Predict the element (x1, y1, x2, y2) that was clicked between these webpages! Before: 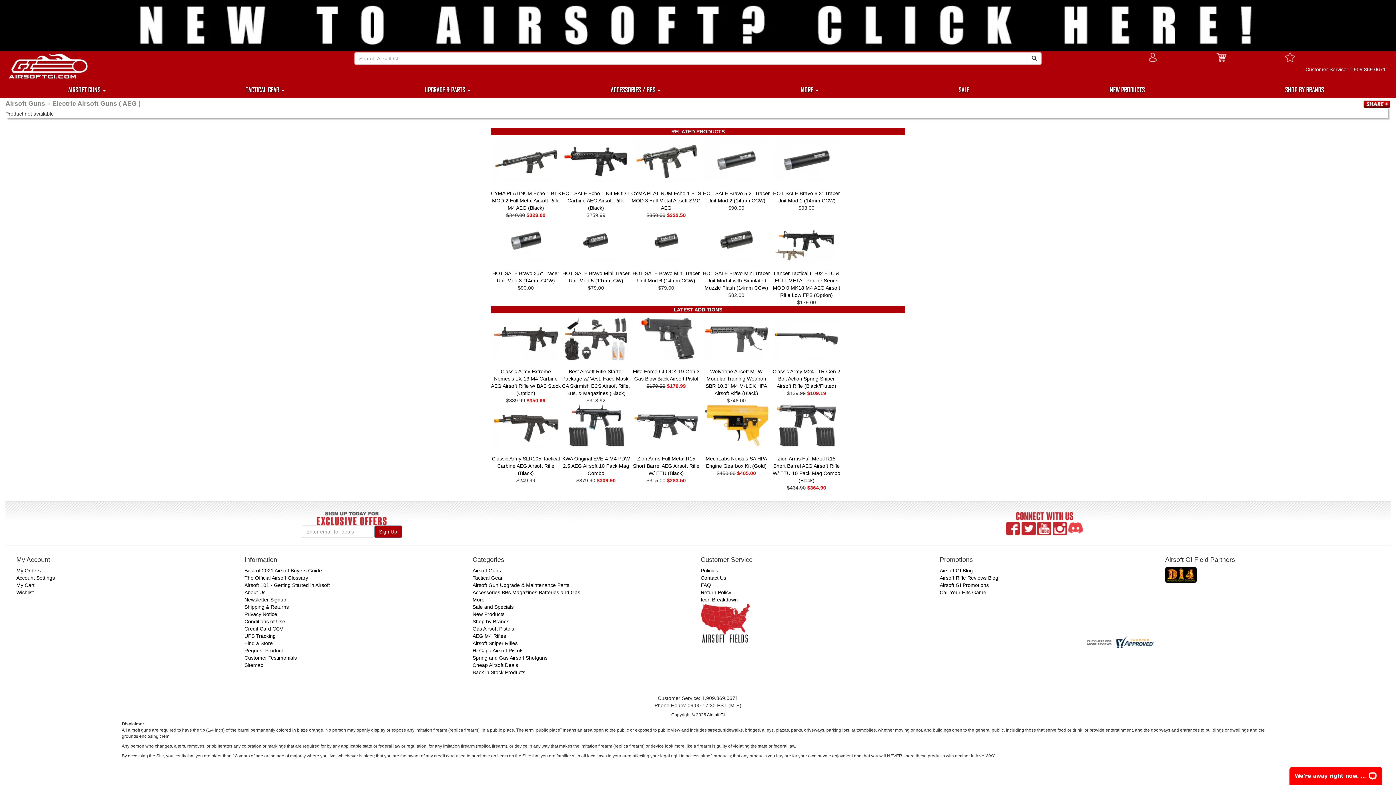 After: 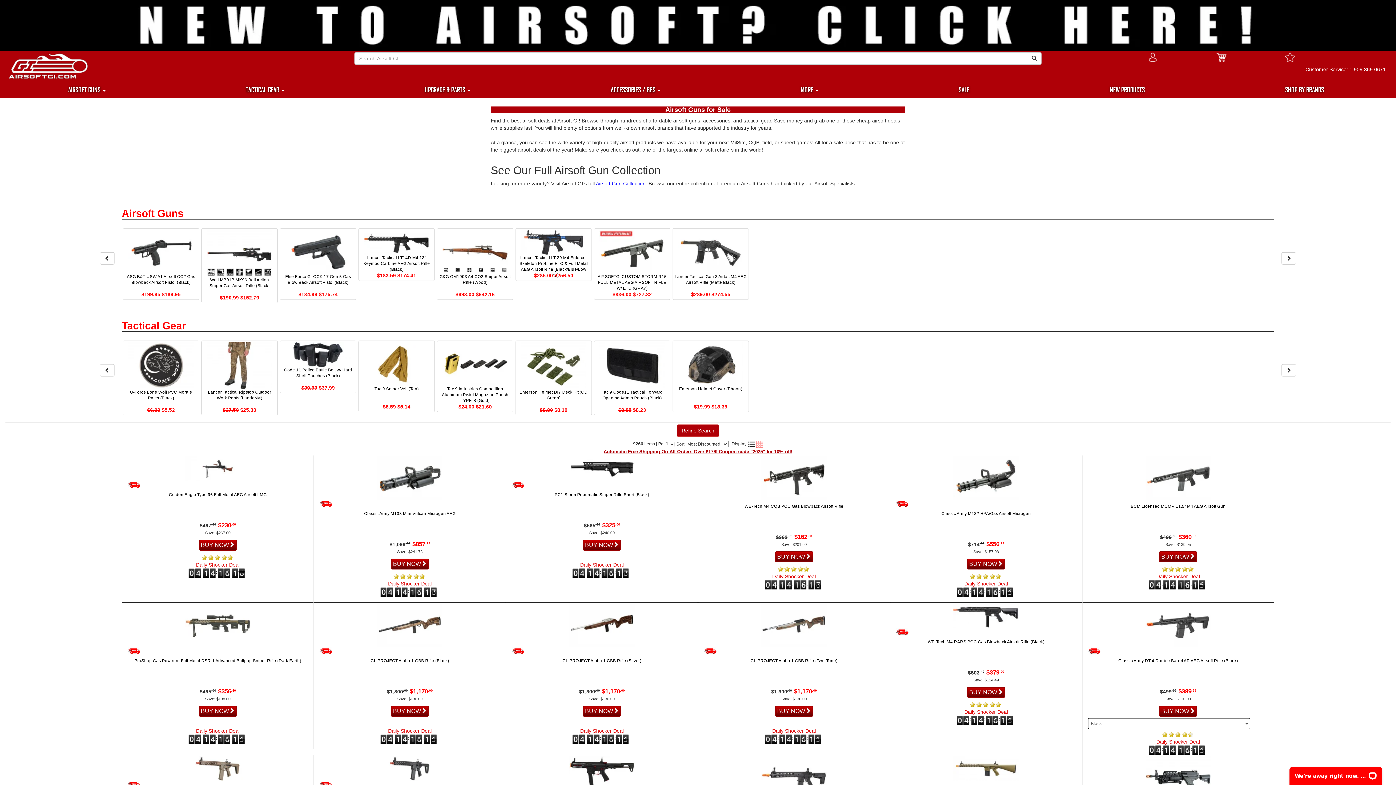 Action: label: Sale and Specials bbox: (472, 604, 513, 610)